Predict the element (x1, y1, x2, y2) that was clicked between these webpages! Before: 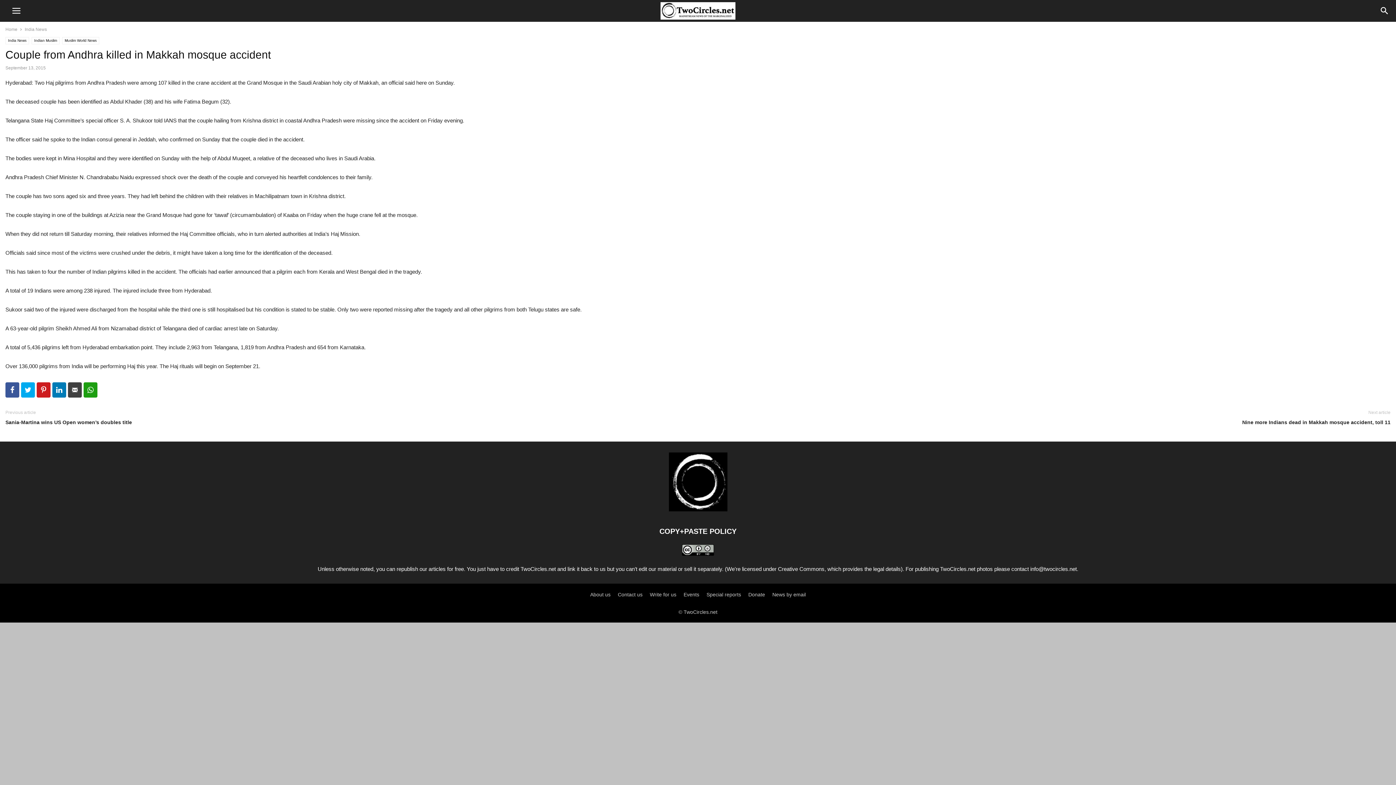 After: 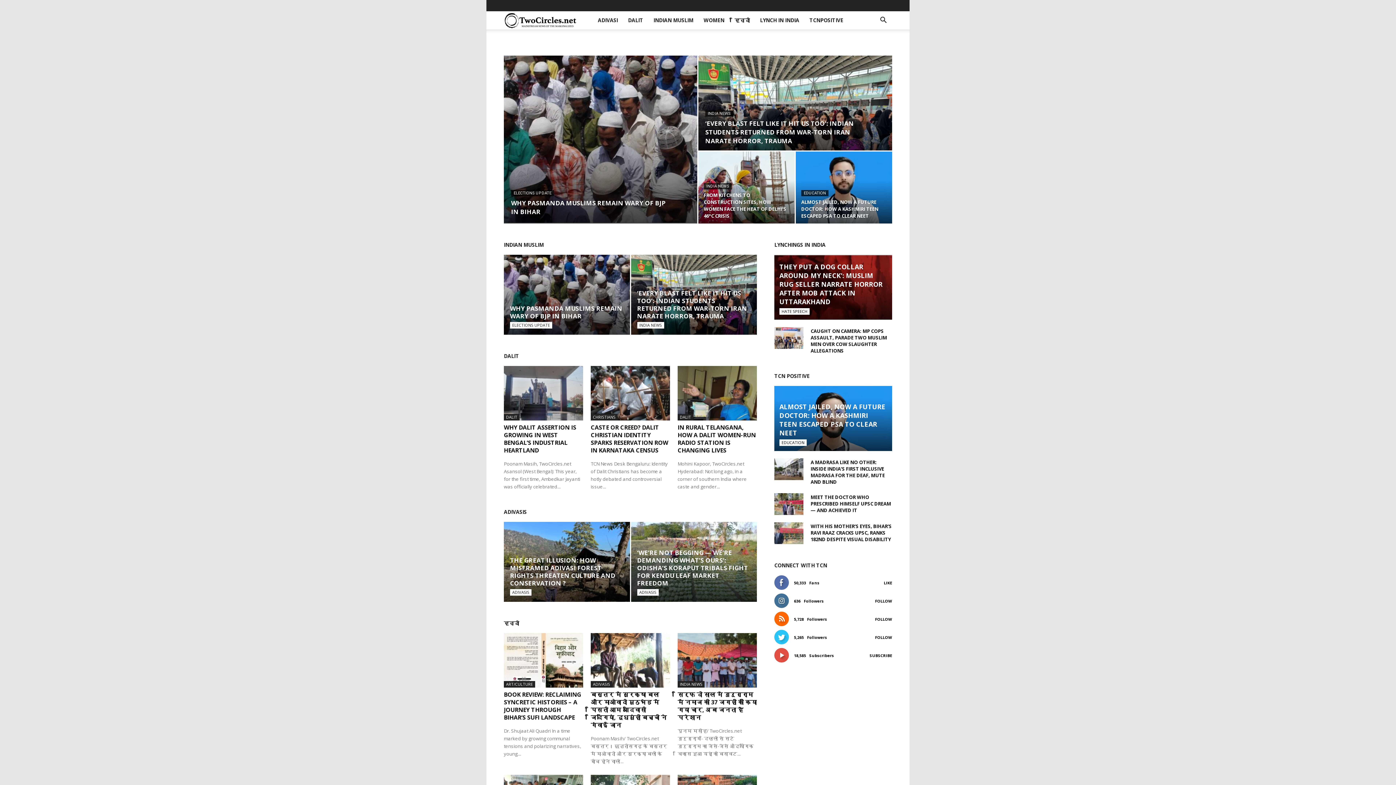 Action: bbox: (668, 506, 727, 512)